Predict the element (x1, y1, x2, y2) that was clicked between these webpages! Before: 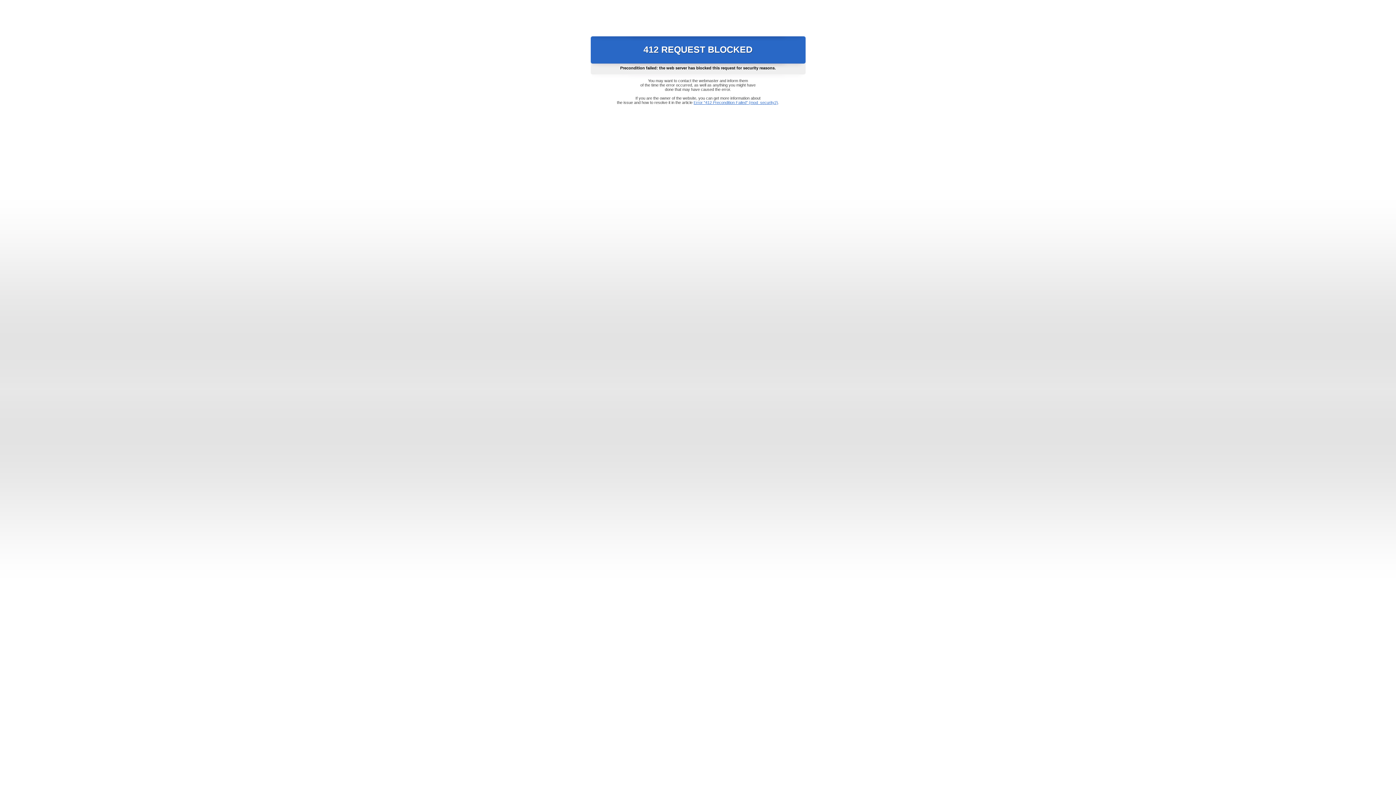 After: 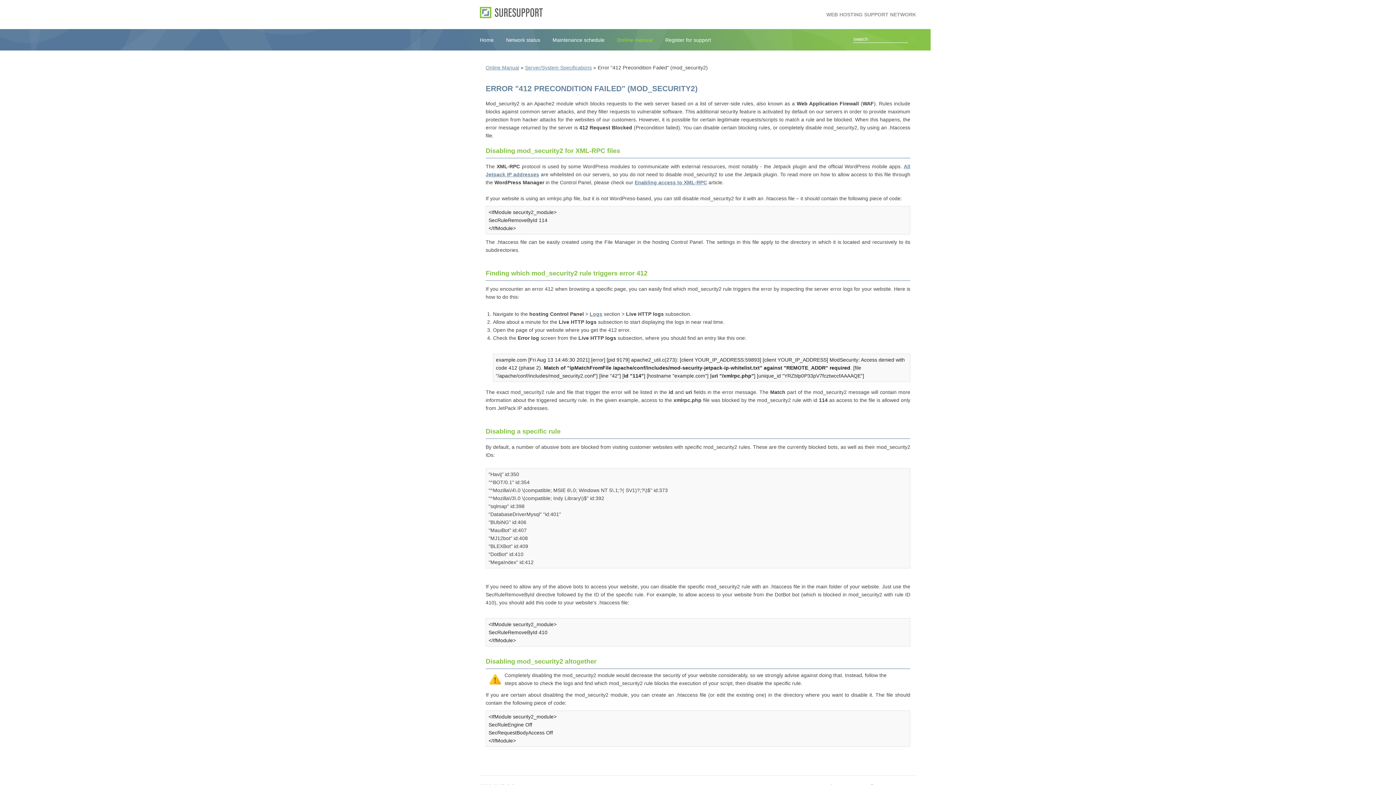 Action: bbox: (693, 100, 778, 104) label: Error "412 Precondition Failed" (mod_security2)